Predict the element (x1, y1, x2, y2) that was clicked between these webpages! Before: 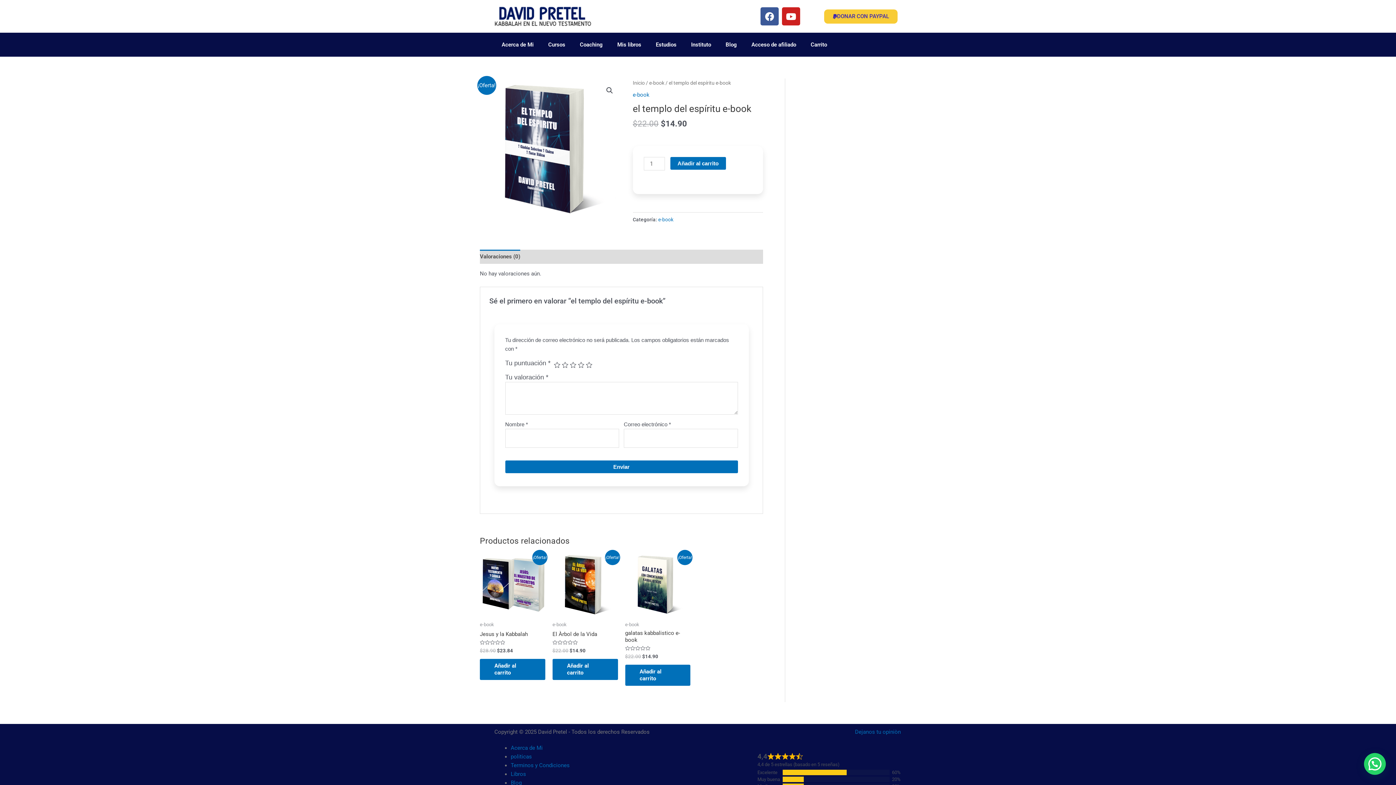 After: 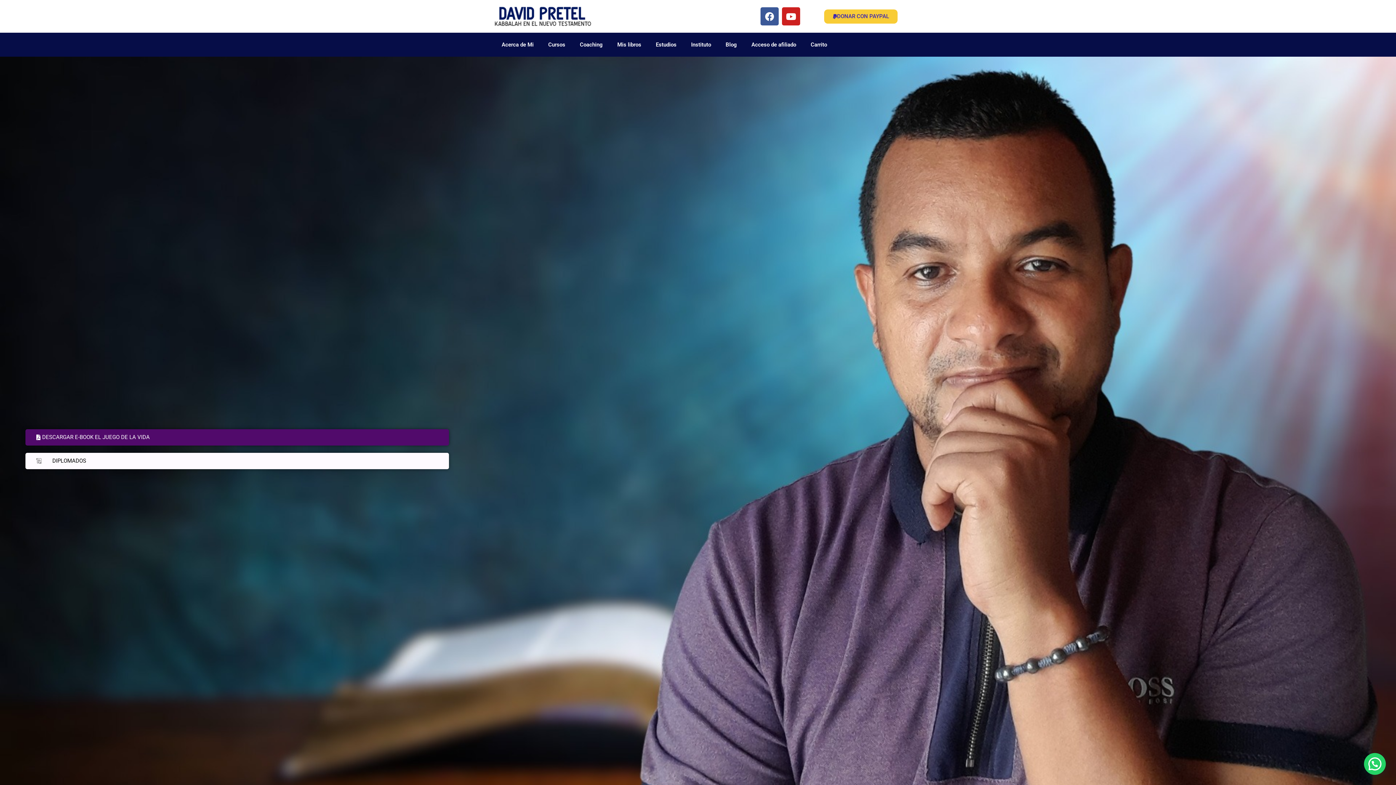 Action: label: Inicio bbox: (632, 80, 644, 85)